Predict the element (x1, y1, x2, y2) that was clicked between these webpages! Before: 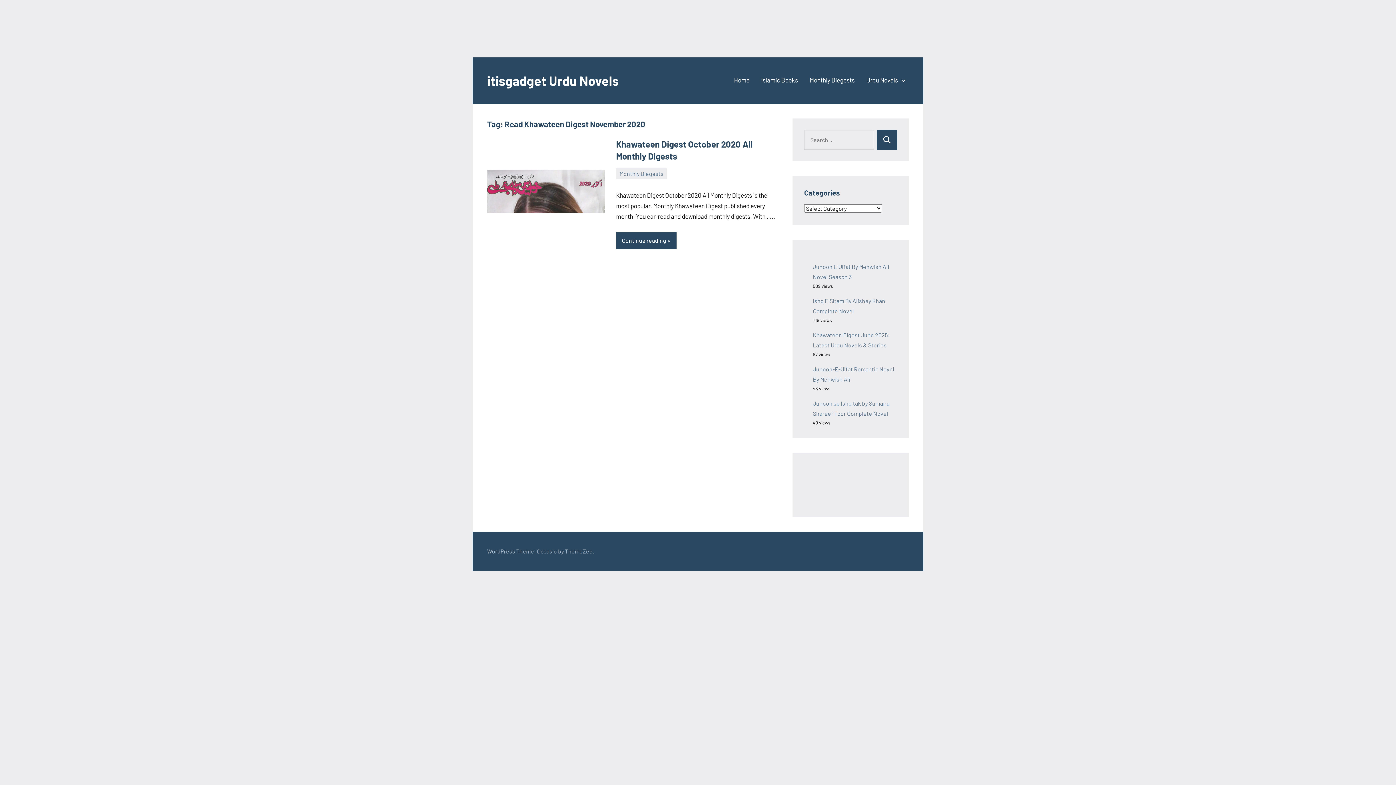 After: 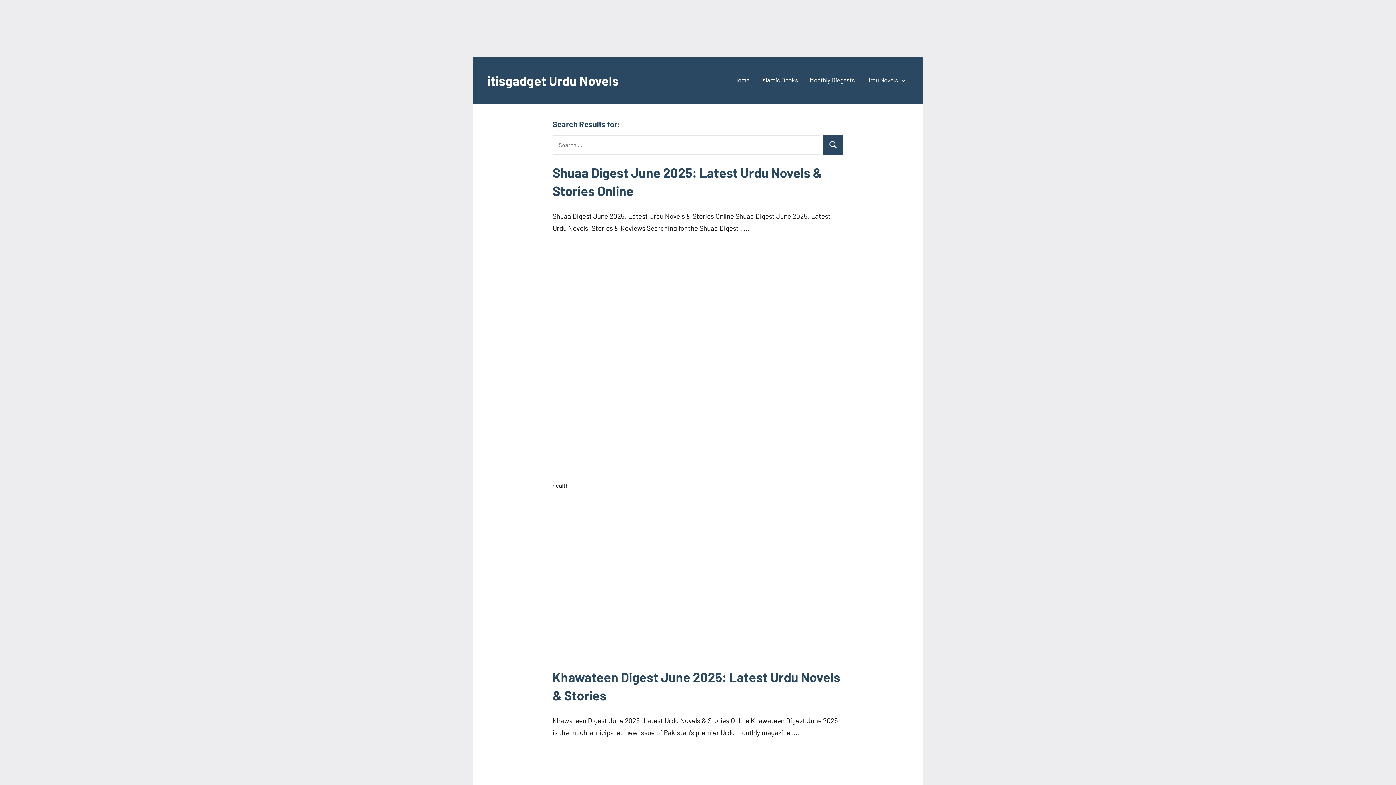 Action: label: Search bbox: (877, 130, 897, 149)